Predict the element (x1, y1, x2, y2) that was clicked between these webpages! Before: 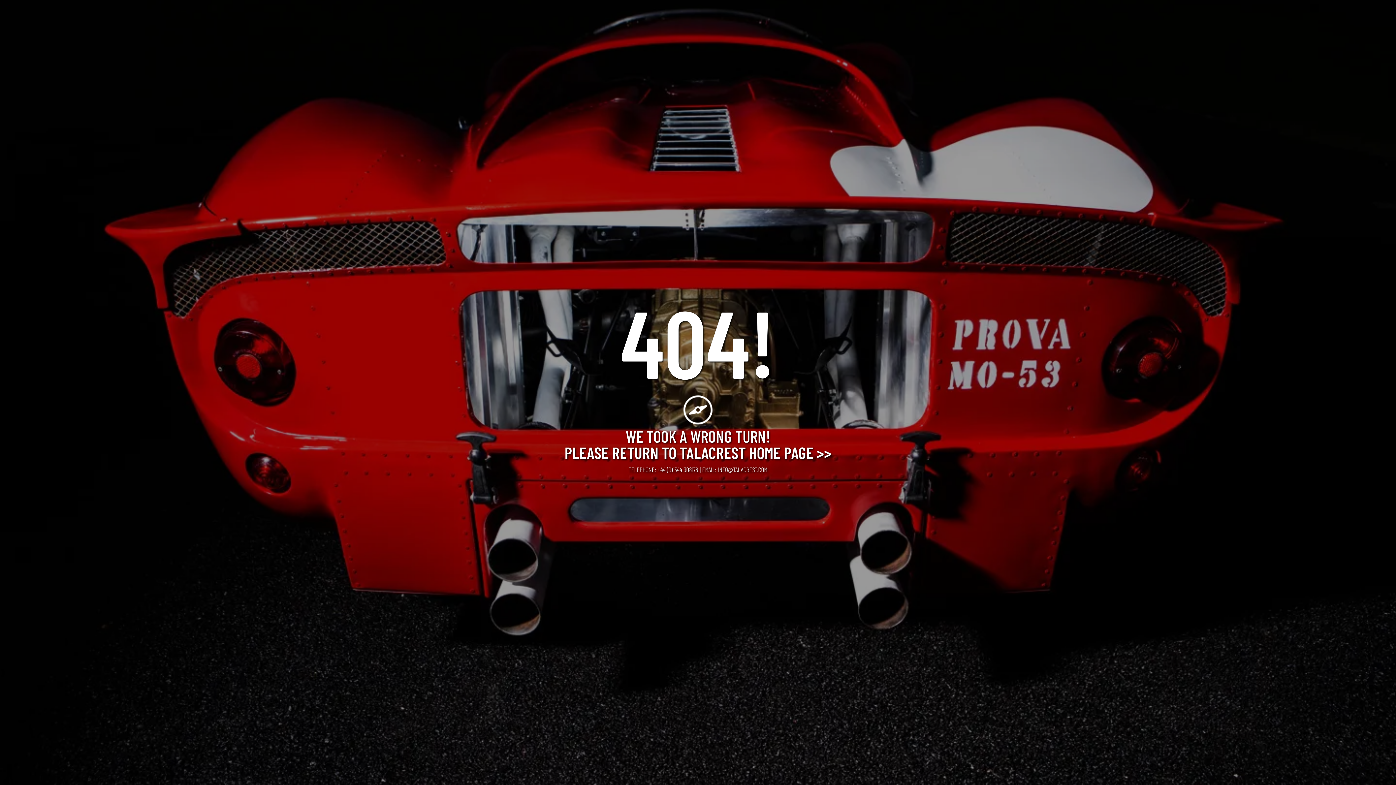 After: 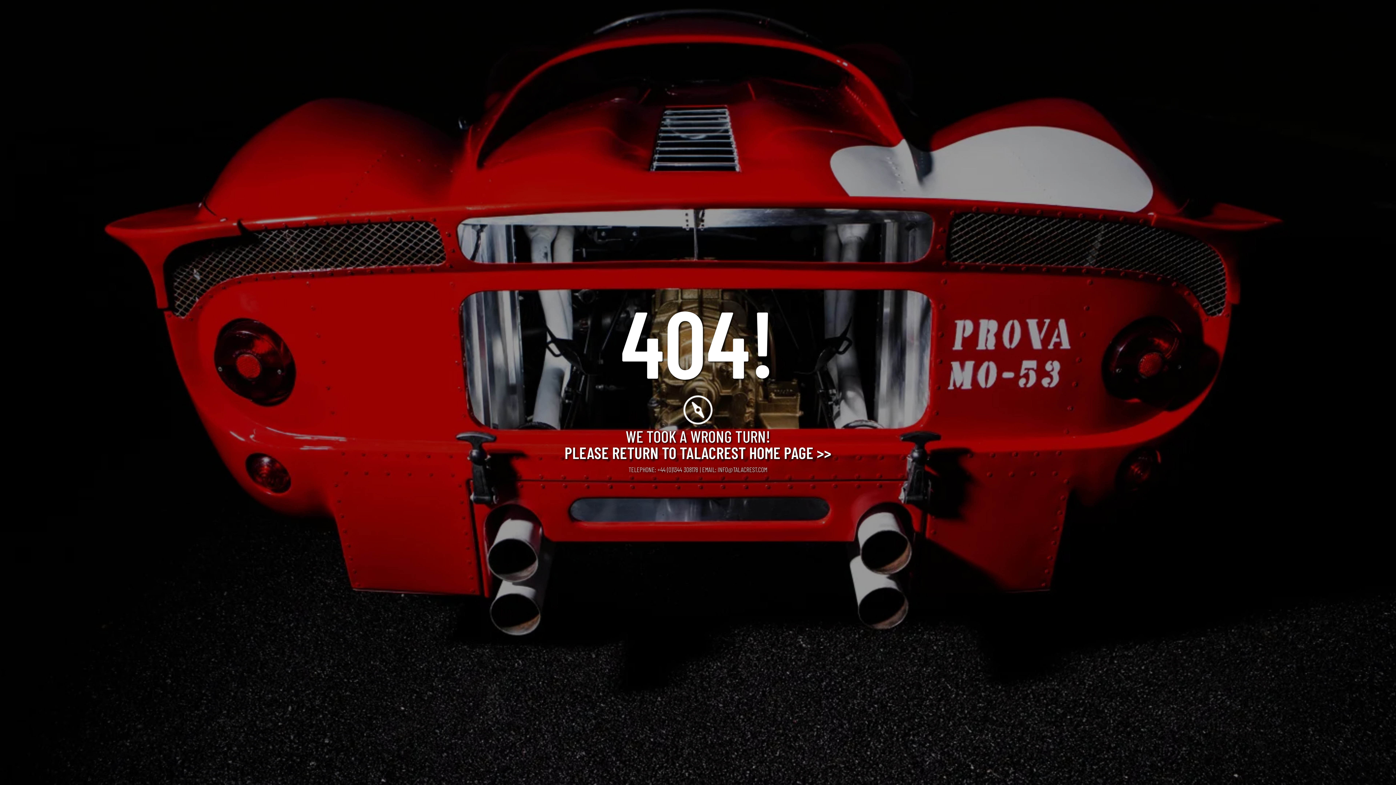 Action: bbox: (717, 465, 767, 473) label: INFO@TALACREST.COM